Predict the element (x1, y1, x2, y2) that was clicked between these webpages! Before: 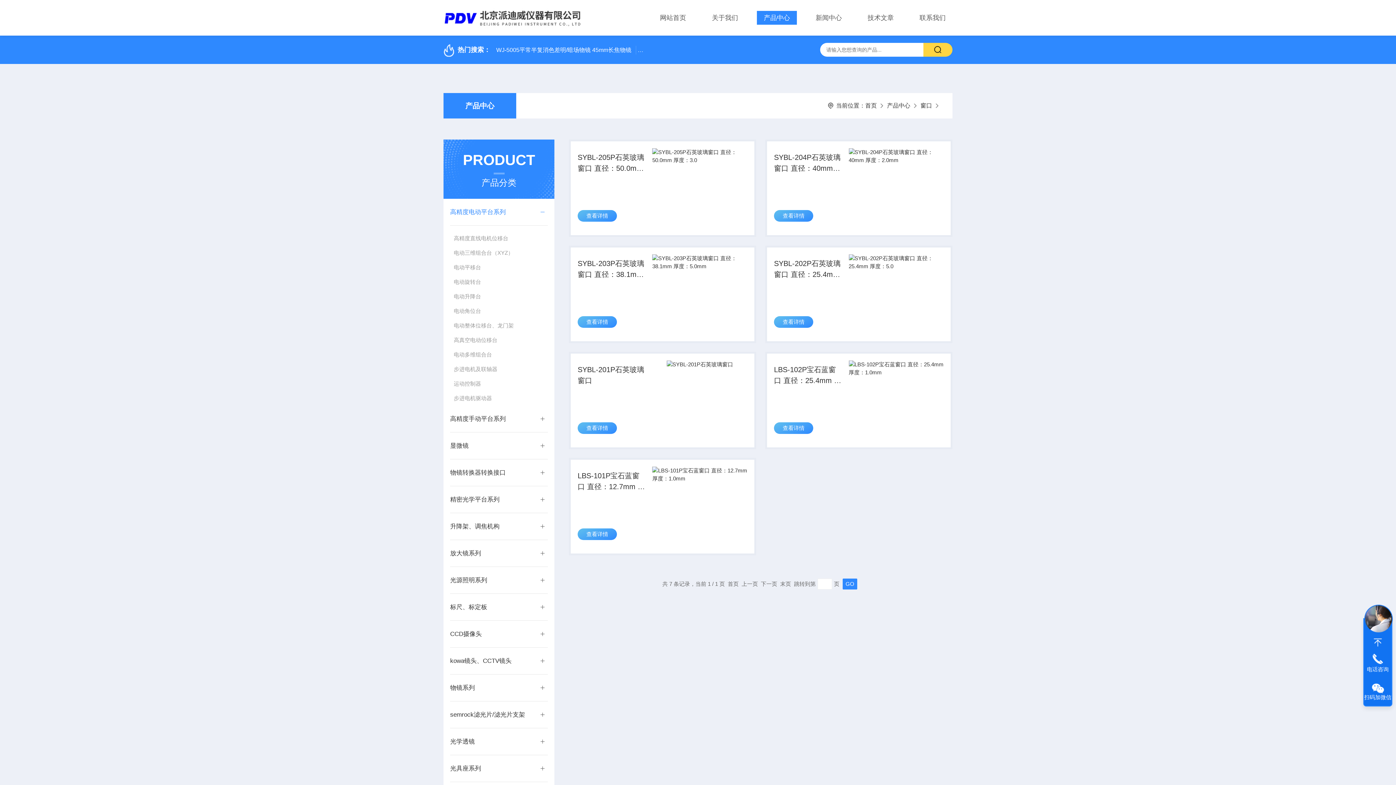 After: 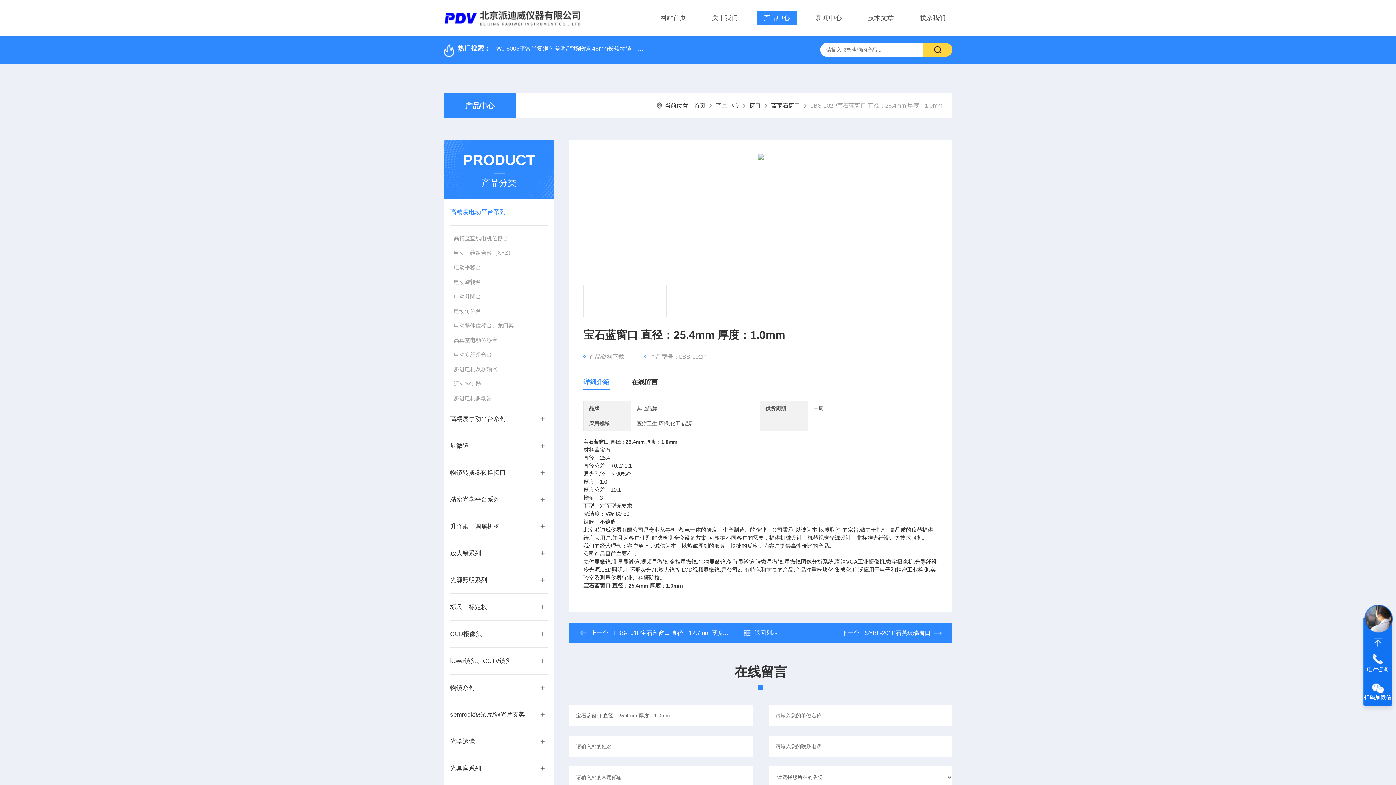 Action: label: 查看详情 bbox: (774, 422, 813, 434)